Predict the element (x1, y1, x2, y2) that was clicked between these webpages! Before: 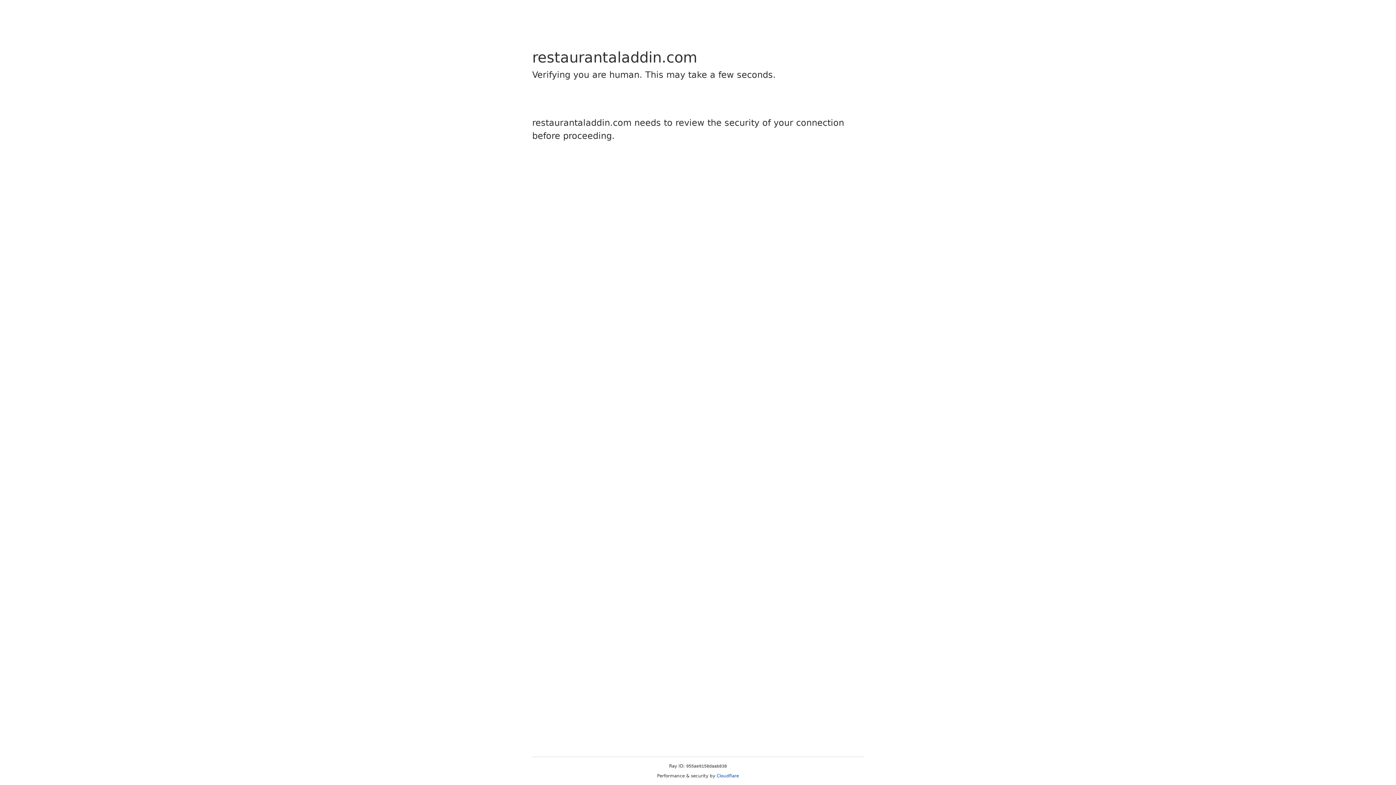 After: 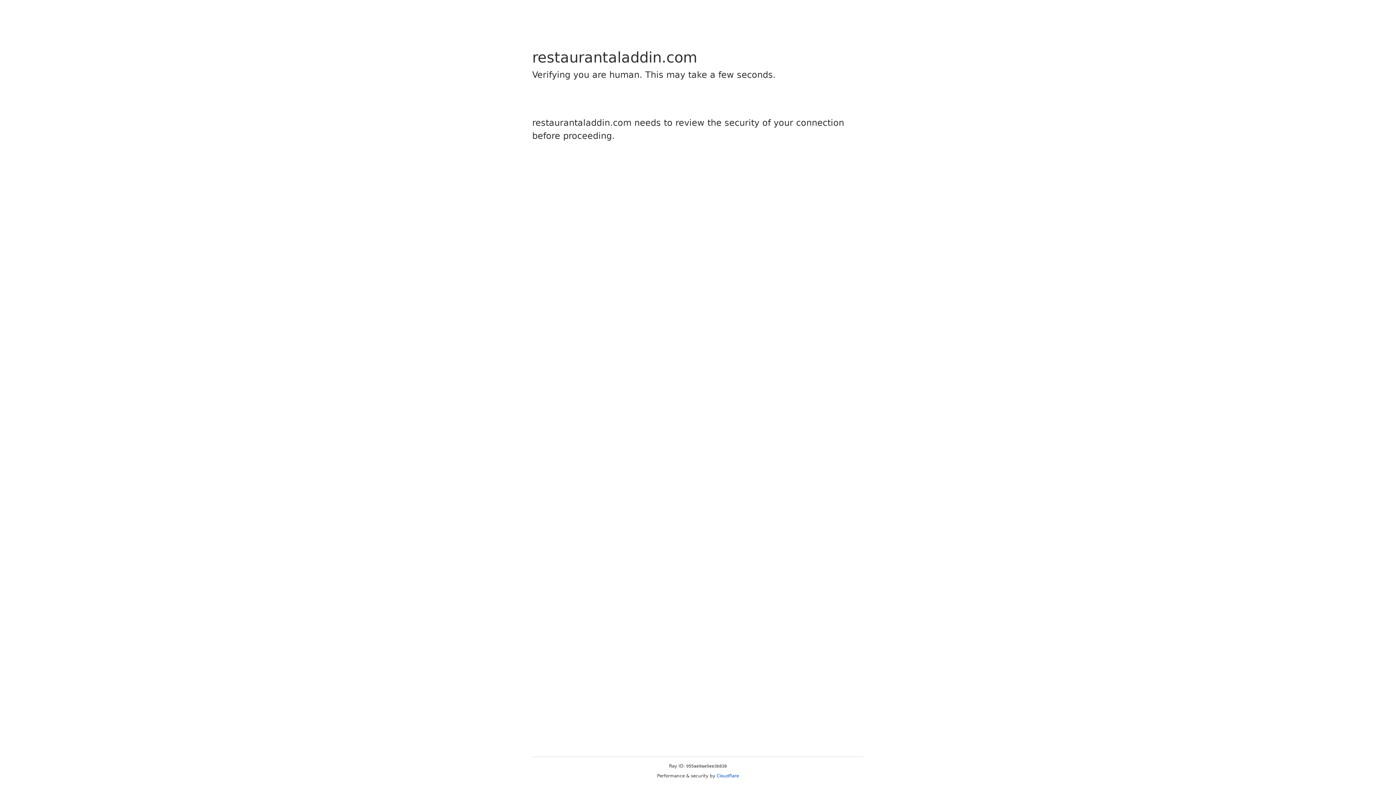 Action: label: Cloudflare bbox: (716, 773, 739, 778)